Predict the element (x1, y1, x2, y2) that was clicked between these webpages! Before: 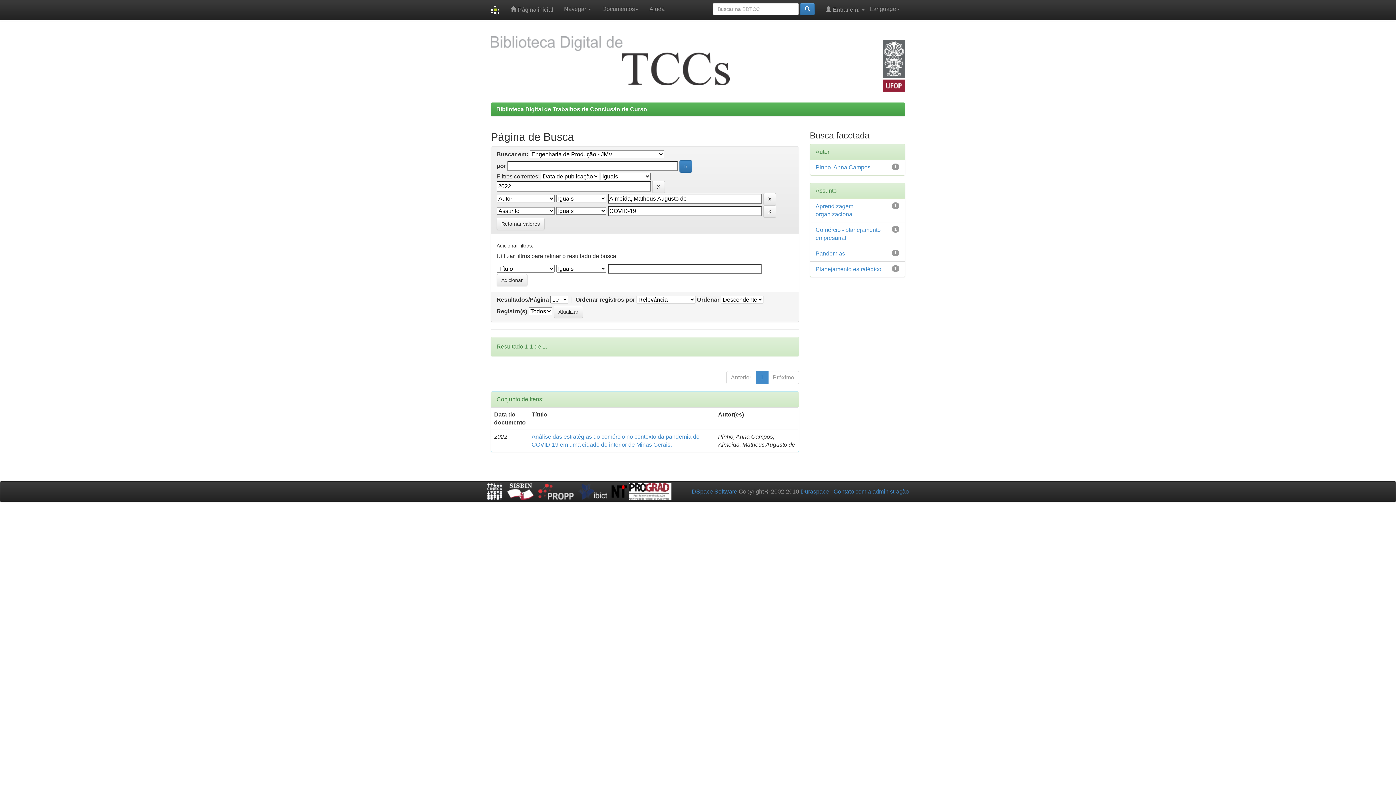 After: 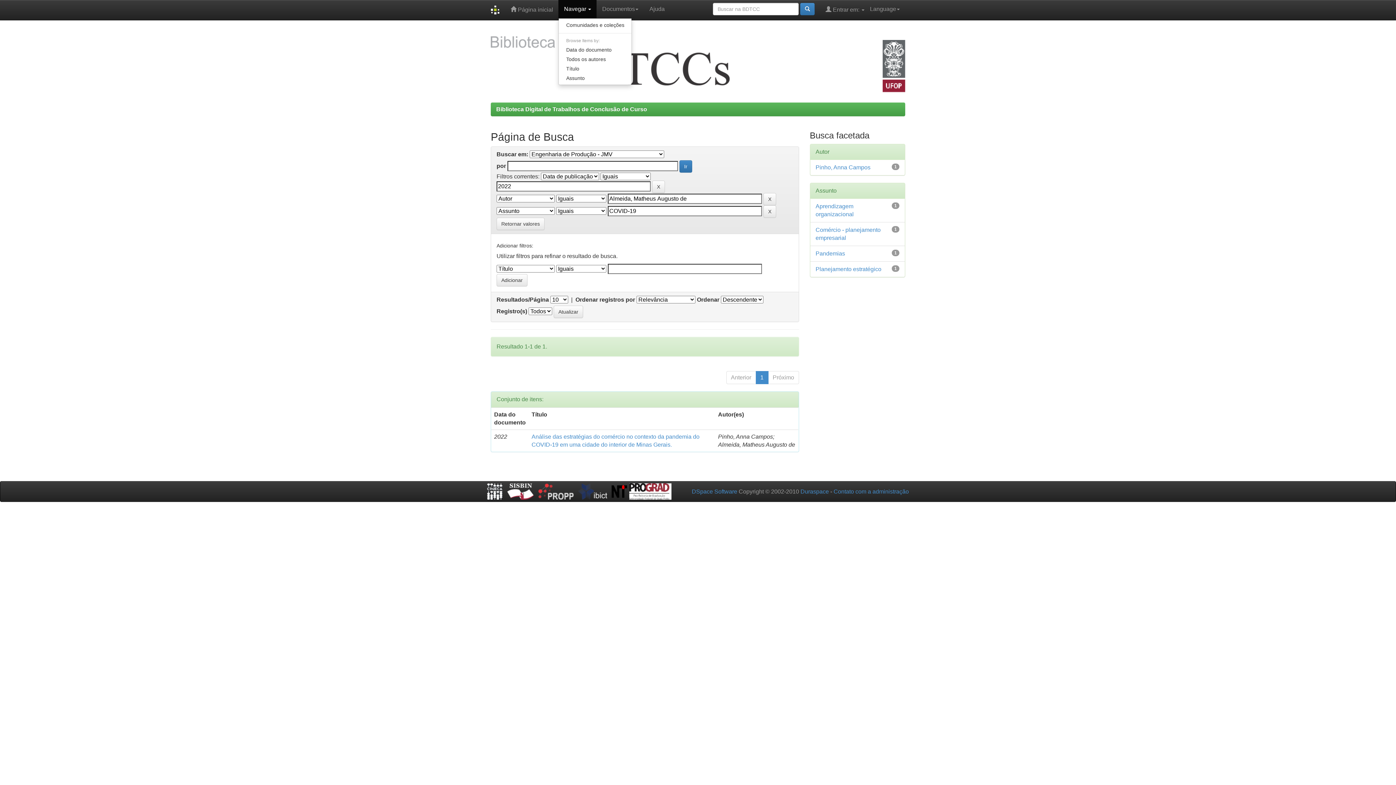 Action: bbox: (558, 0, 596, 18) label: Navegar 